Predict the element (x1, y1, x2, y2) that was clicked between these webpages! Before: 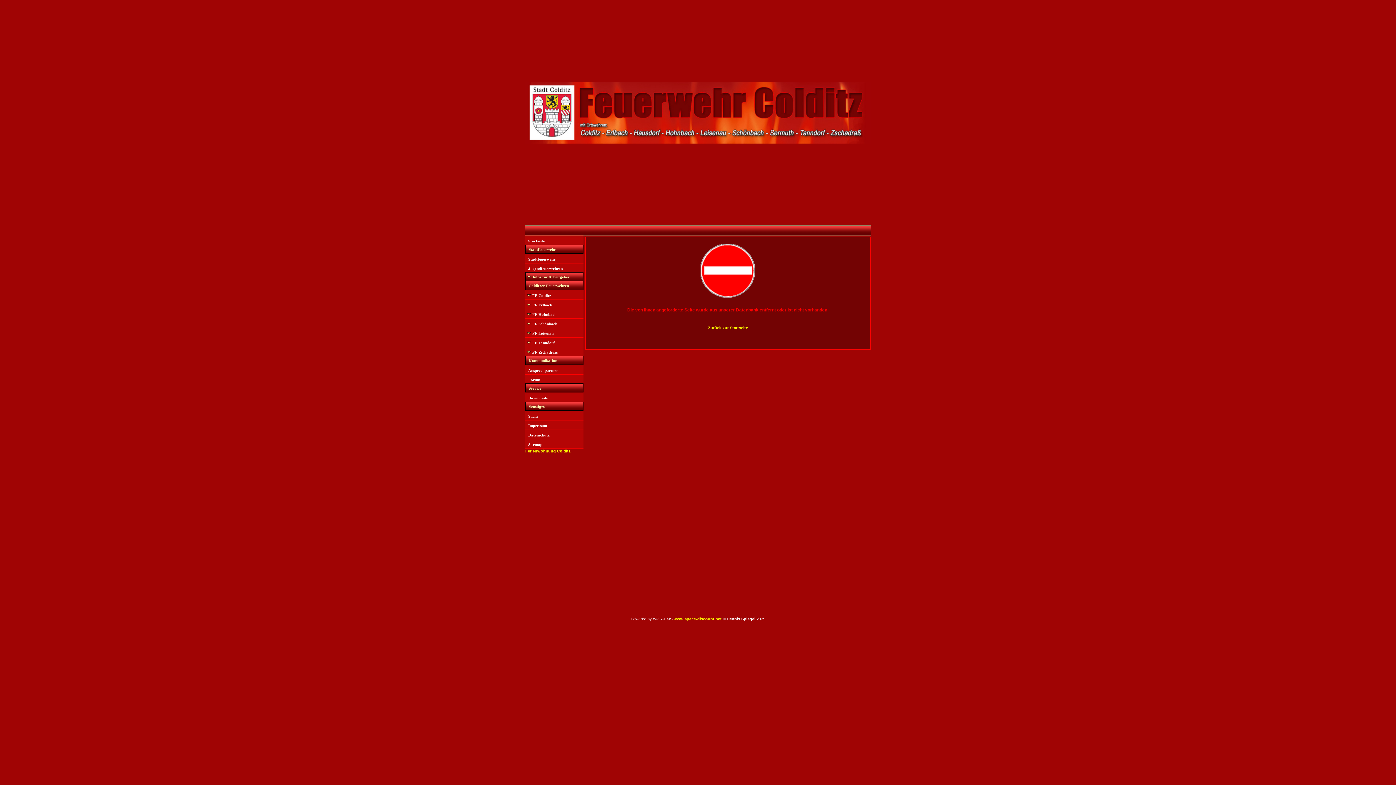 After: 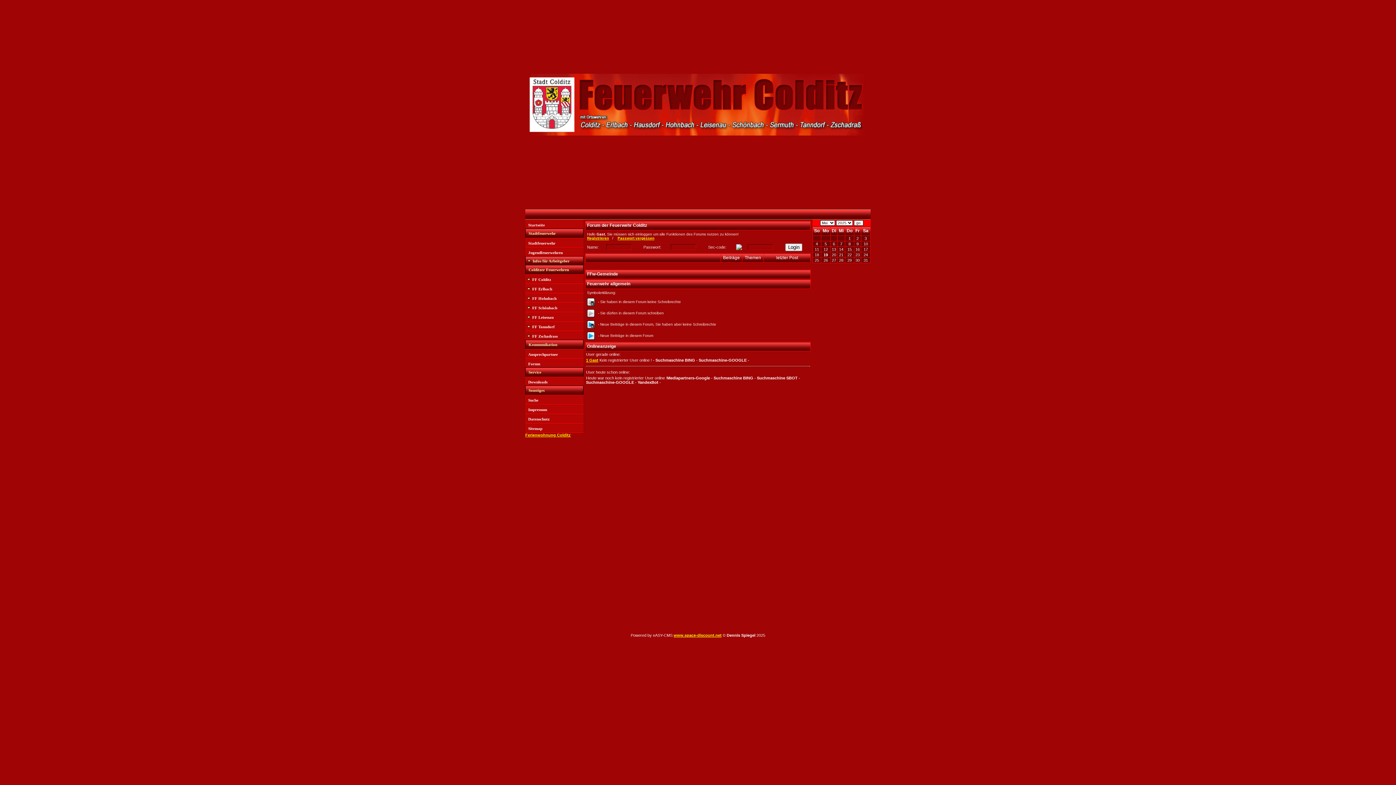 Action: label: Forum bbox: (525, 374, 583, 384)